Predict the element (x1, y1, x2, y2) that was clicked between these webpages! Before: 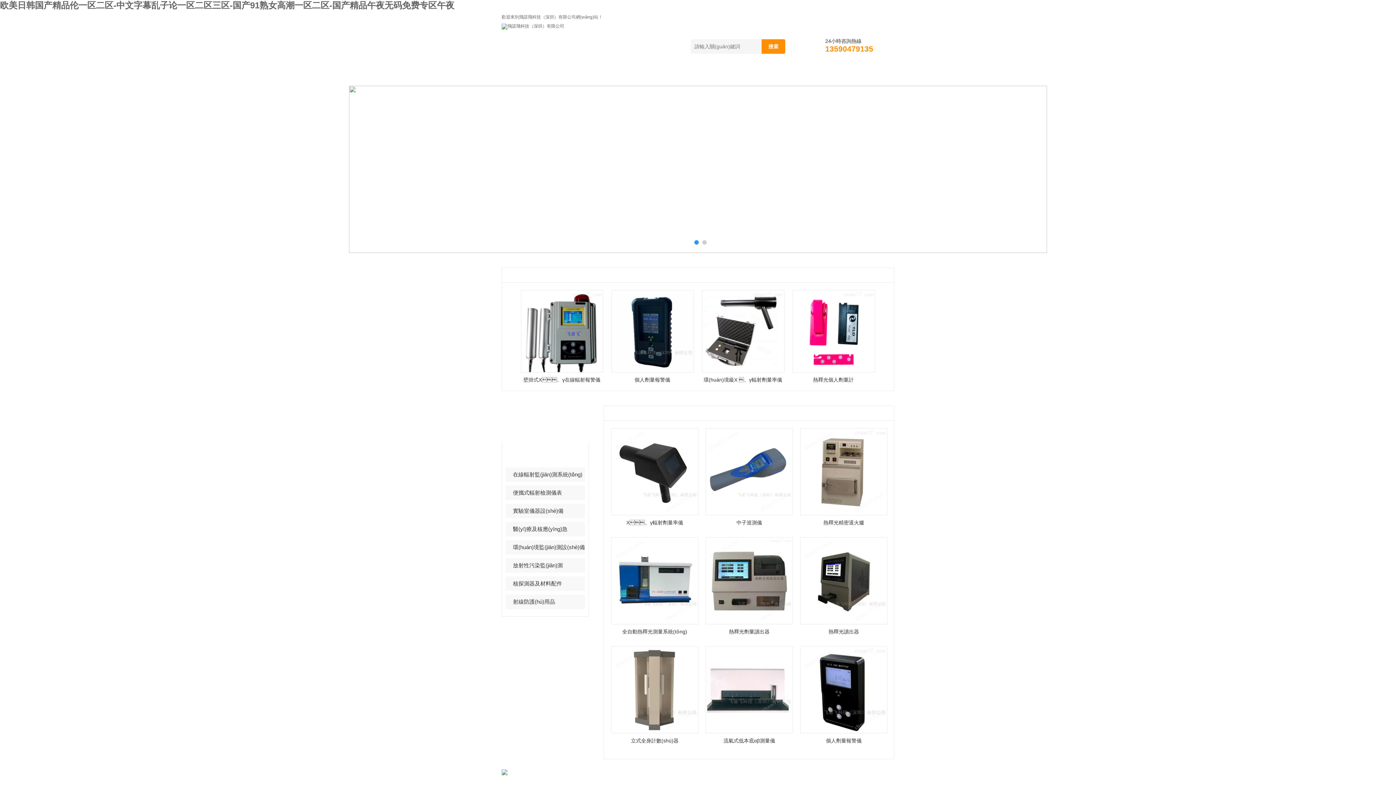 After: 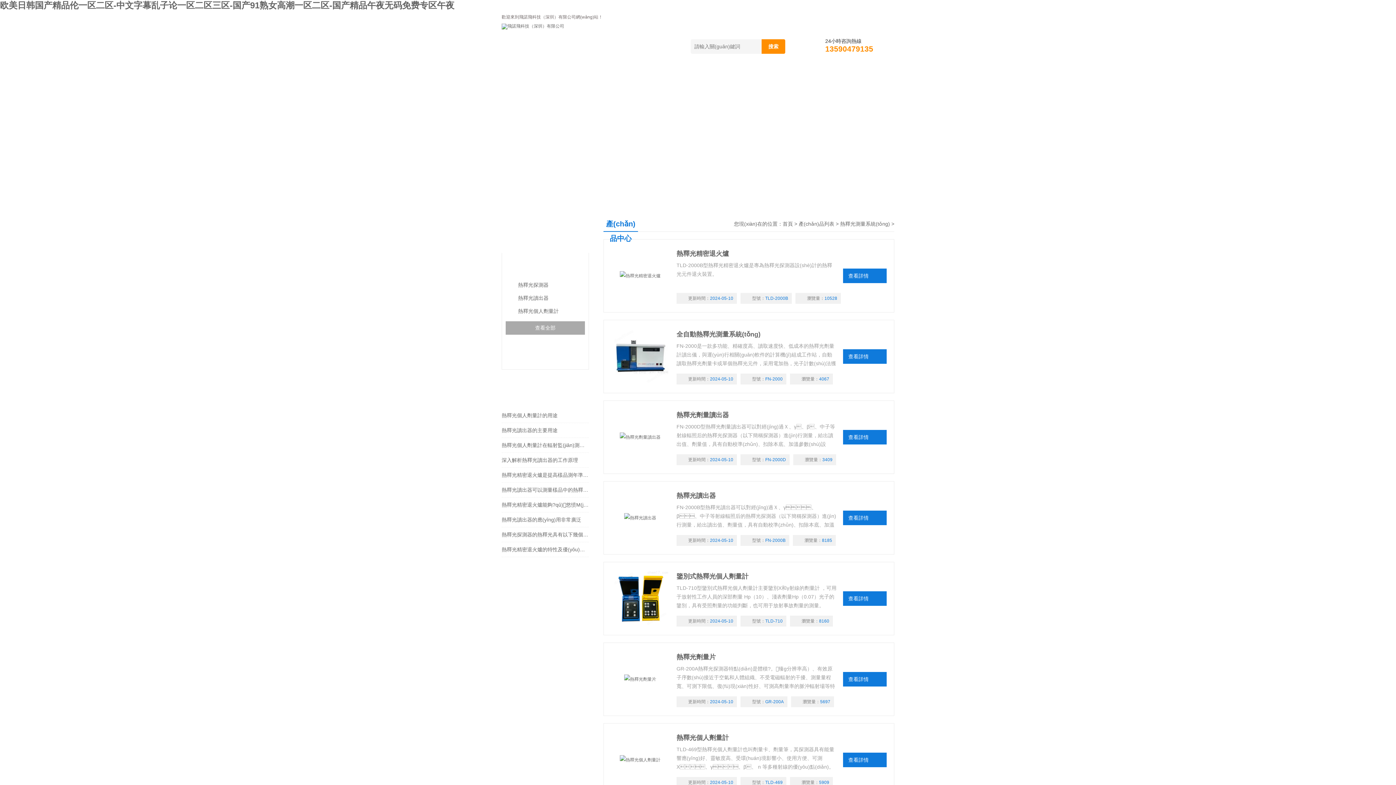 Action: label: 熱釋光測量系統(tǒng) bbox: (505, 449, 585, 464)